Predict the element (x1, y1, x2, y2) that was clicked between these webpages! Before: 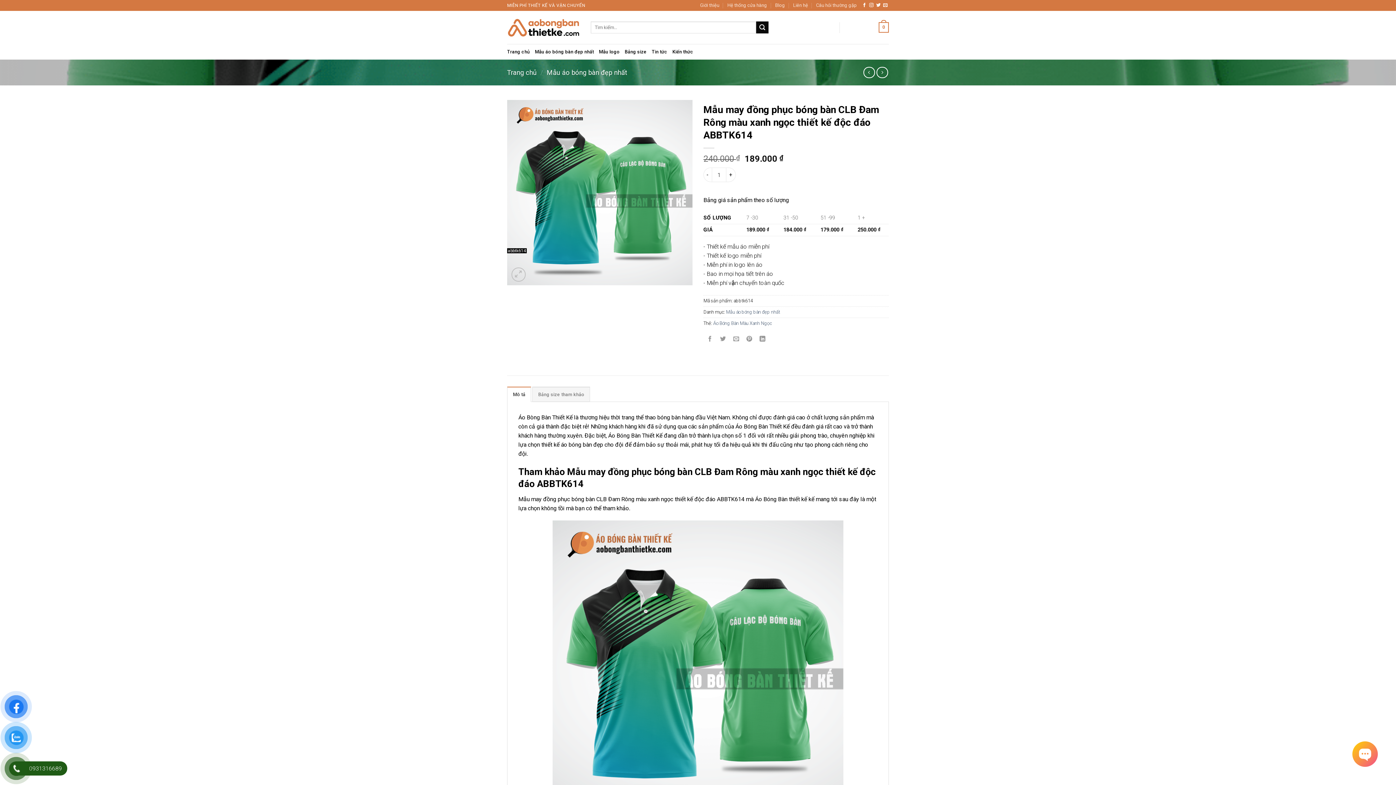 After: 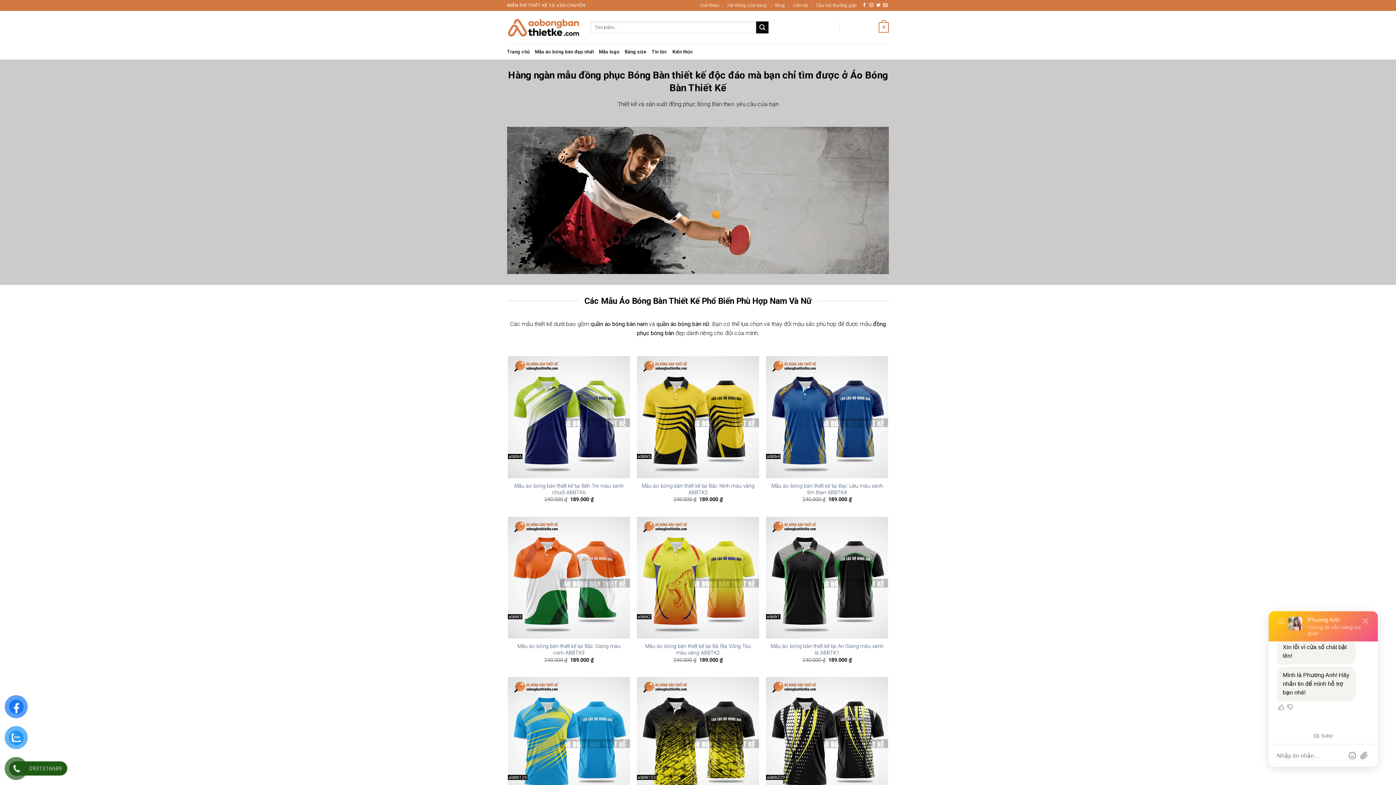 Action: bbox: (507, 18, 580, 36)